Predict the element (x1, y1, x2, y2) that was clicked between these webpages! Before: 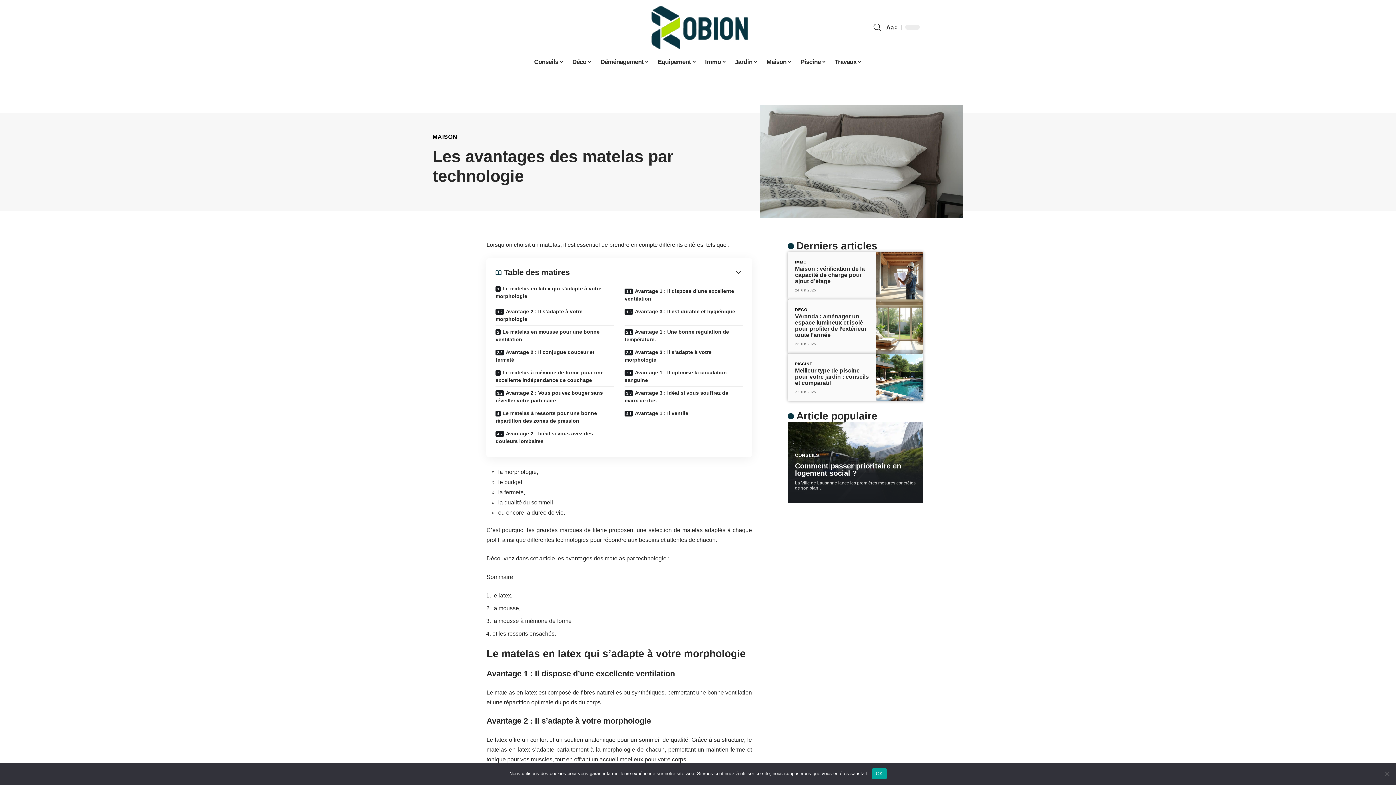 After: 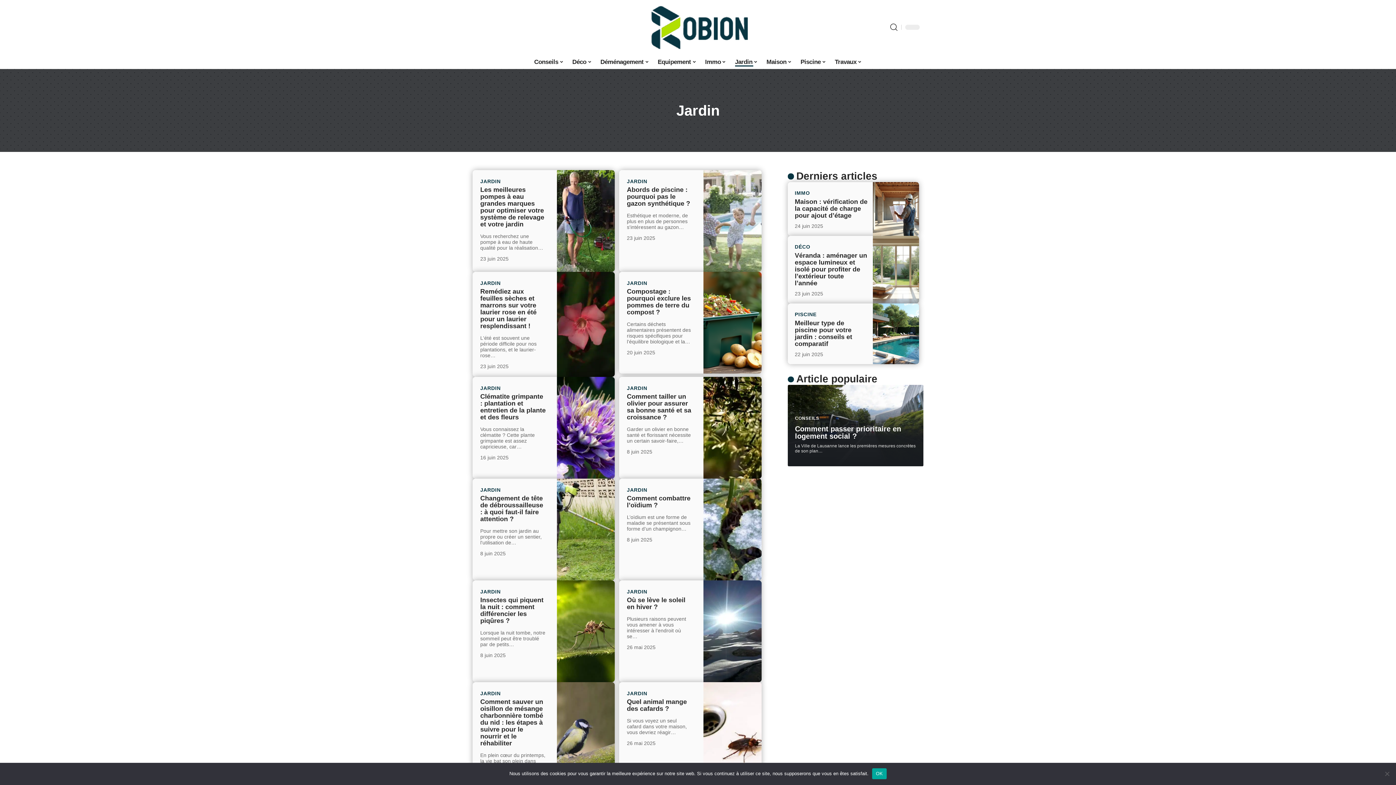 Action: label: Jardin bbox: (730, 54, 762, 69)